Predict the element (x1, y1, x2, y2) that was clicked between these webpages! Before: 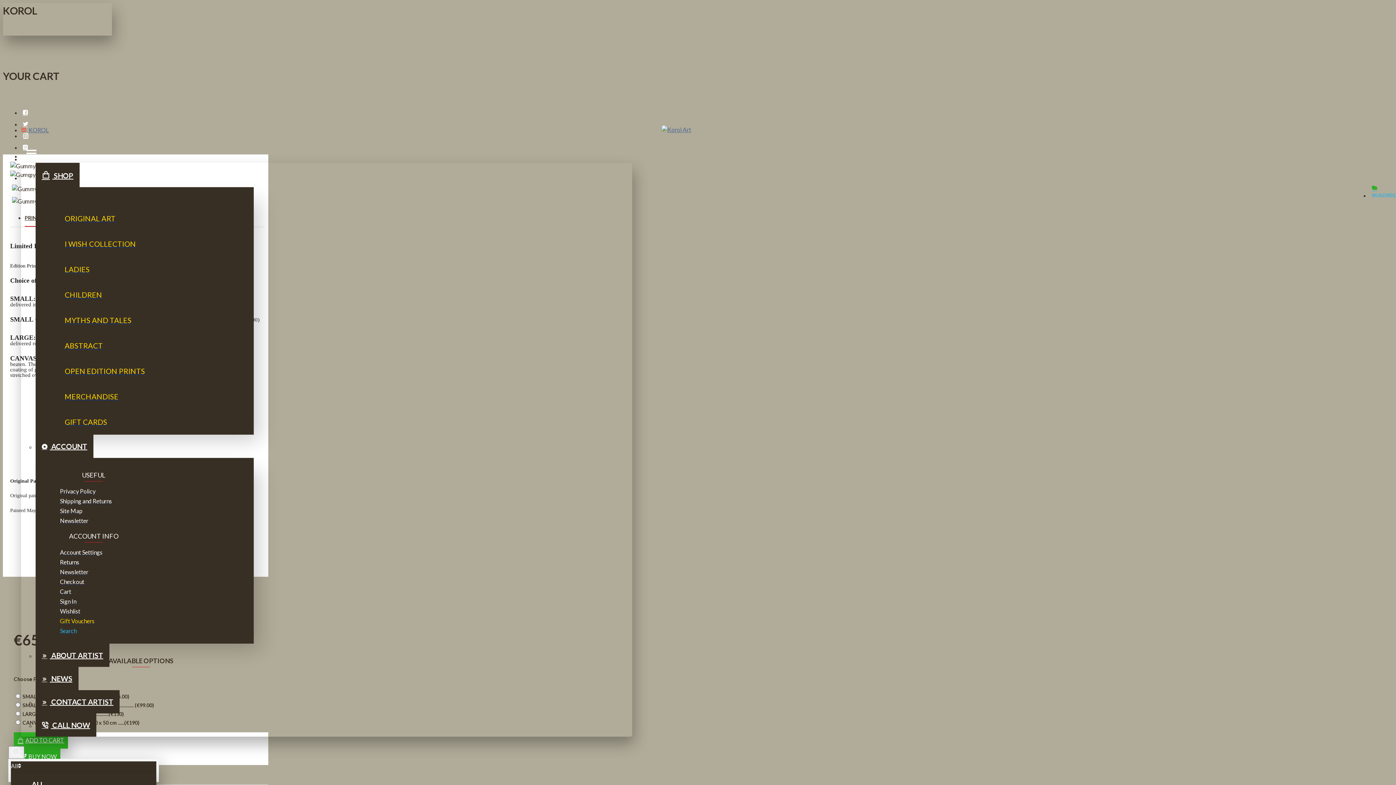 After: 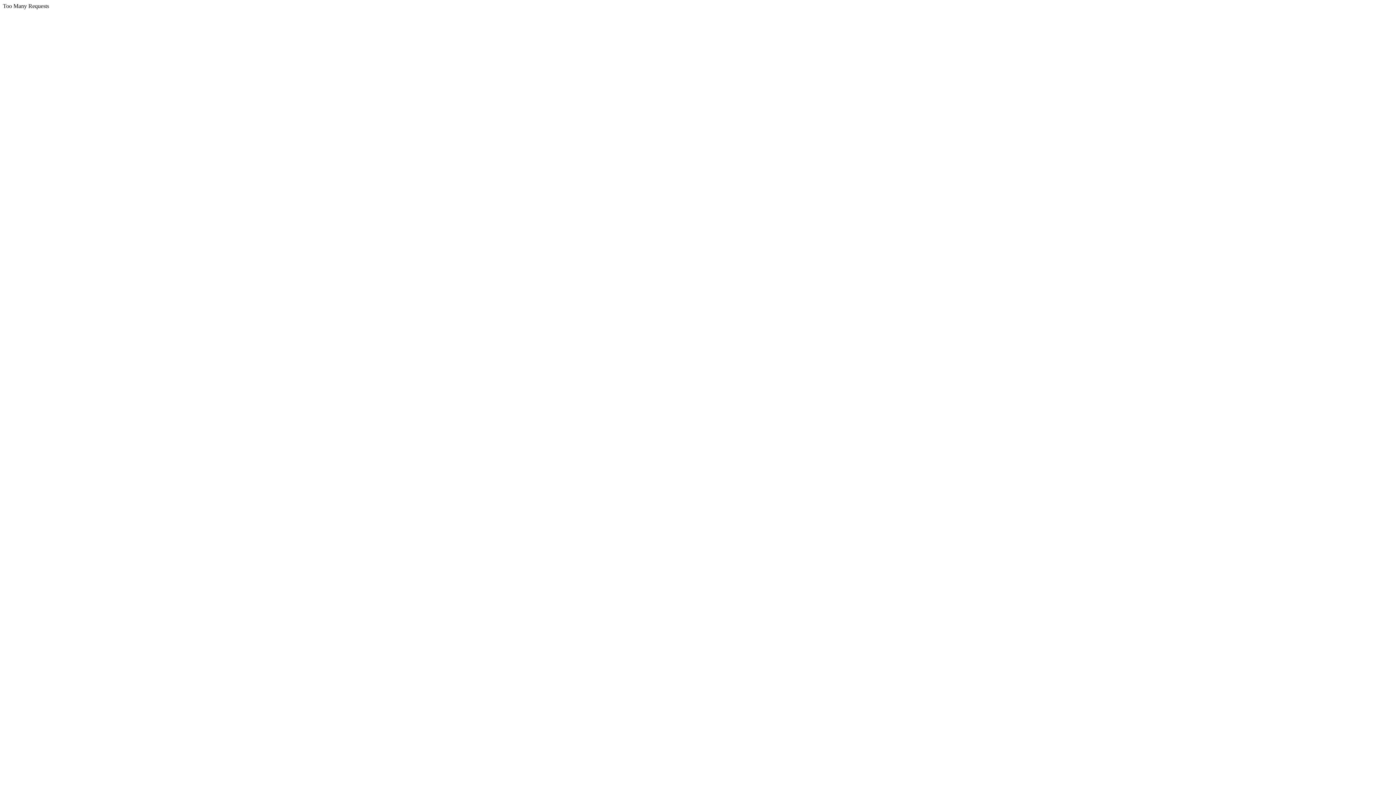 Action: label: Wishlist bbox: (57, 607, 144, 617)